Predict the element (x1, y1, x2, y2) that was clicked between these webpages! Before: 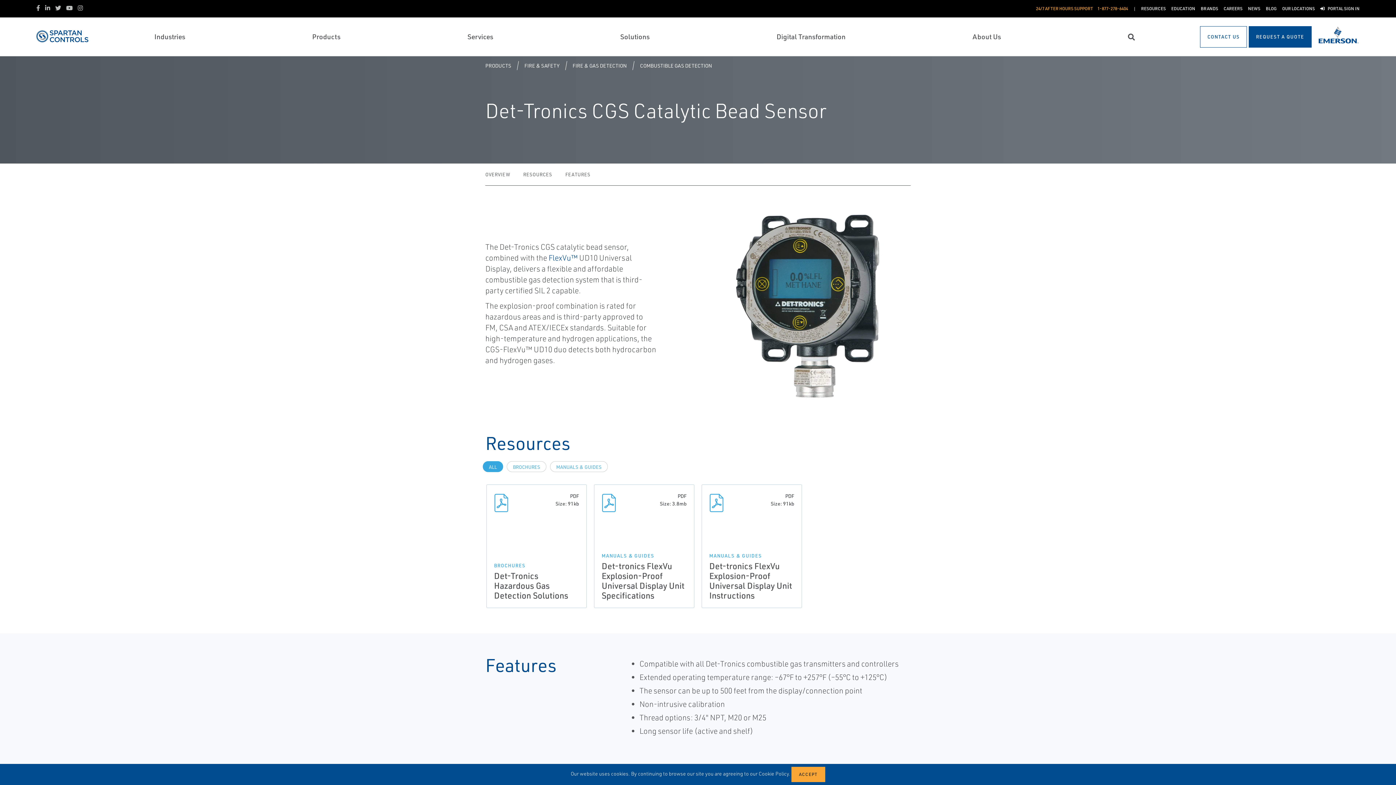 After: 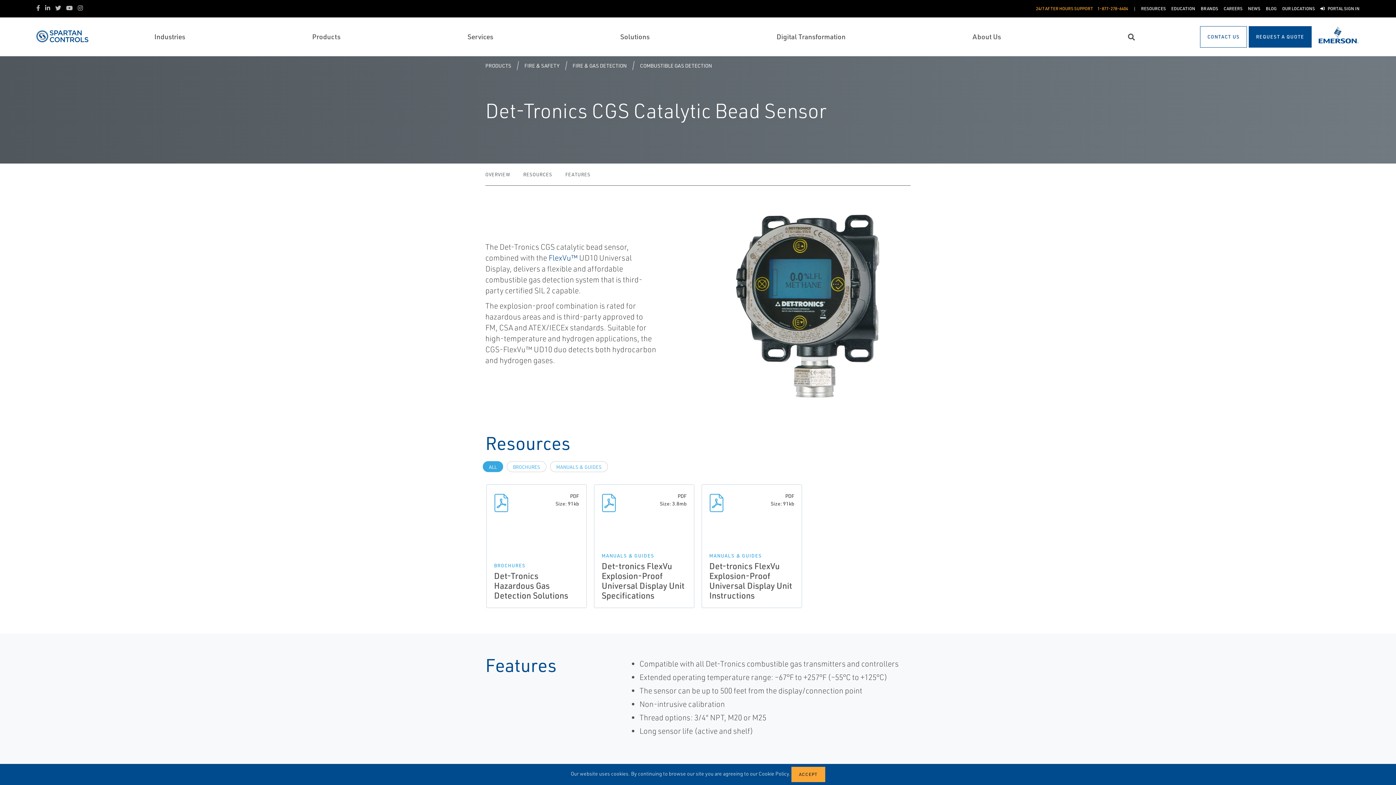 Action: bbox: (1036, 5, 1135, 12) label: 24/7 AFTER HOURS SUPPORT
1-877-278-6404